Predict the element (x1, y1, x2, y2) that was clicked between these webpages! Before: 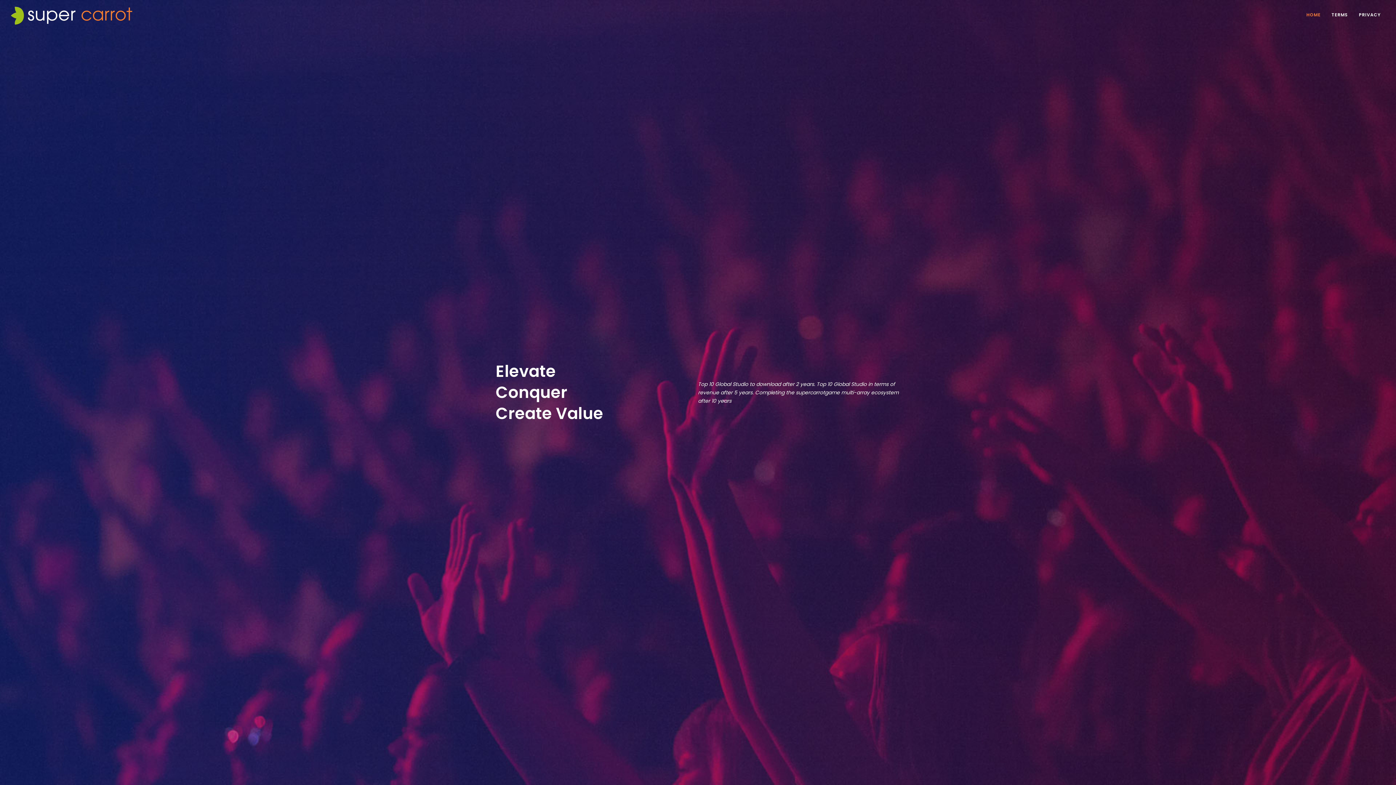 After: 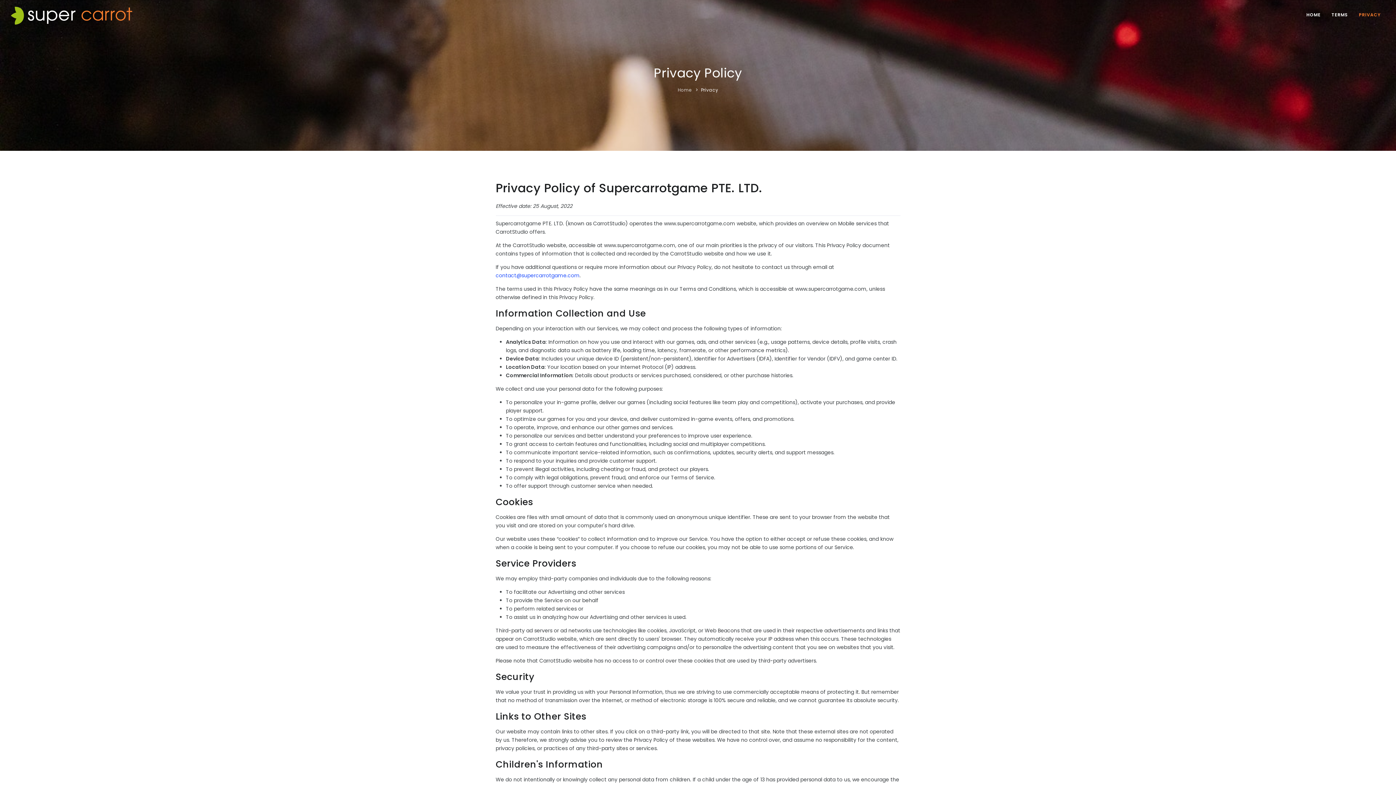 Action: label: PRIVACY bbox: (1354, 8, 1385, 21)